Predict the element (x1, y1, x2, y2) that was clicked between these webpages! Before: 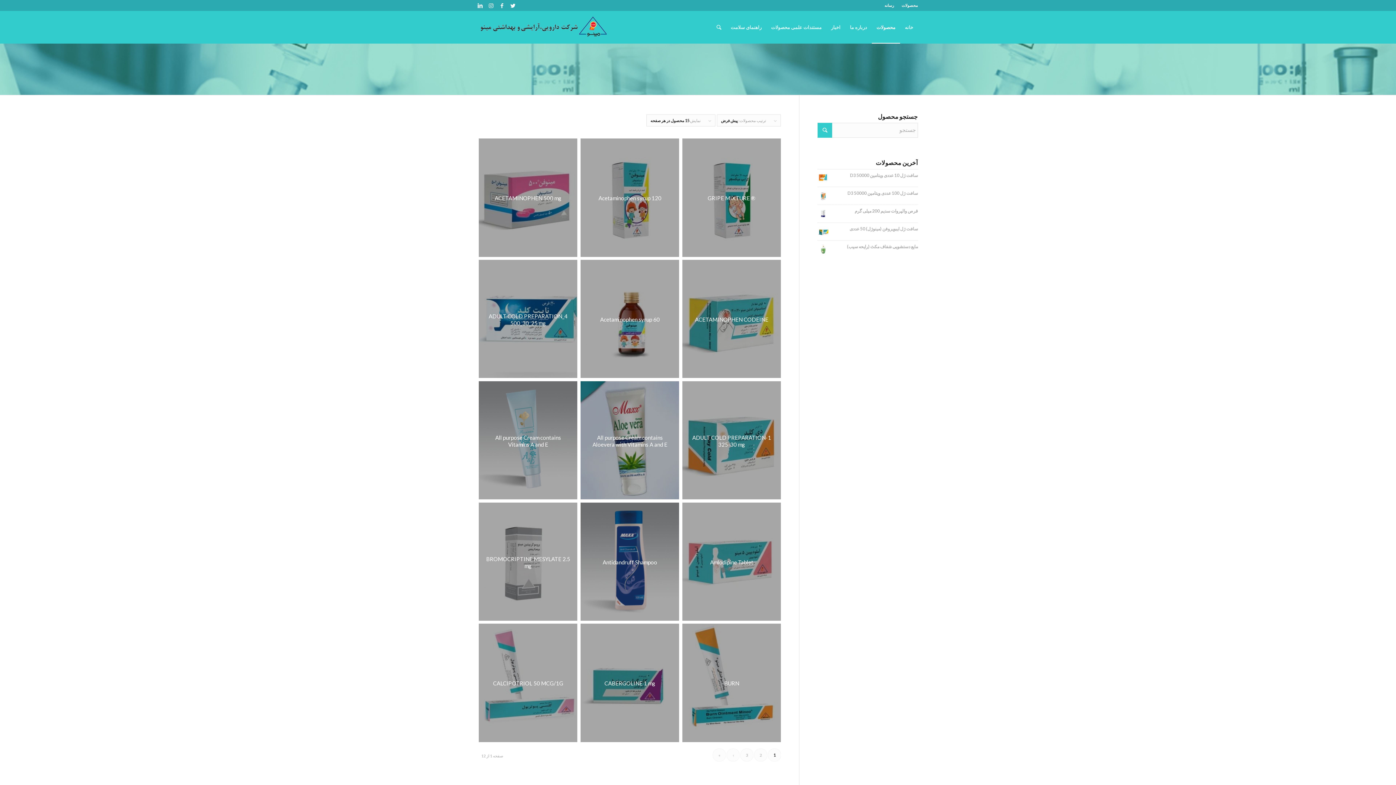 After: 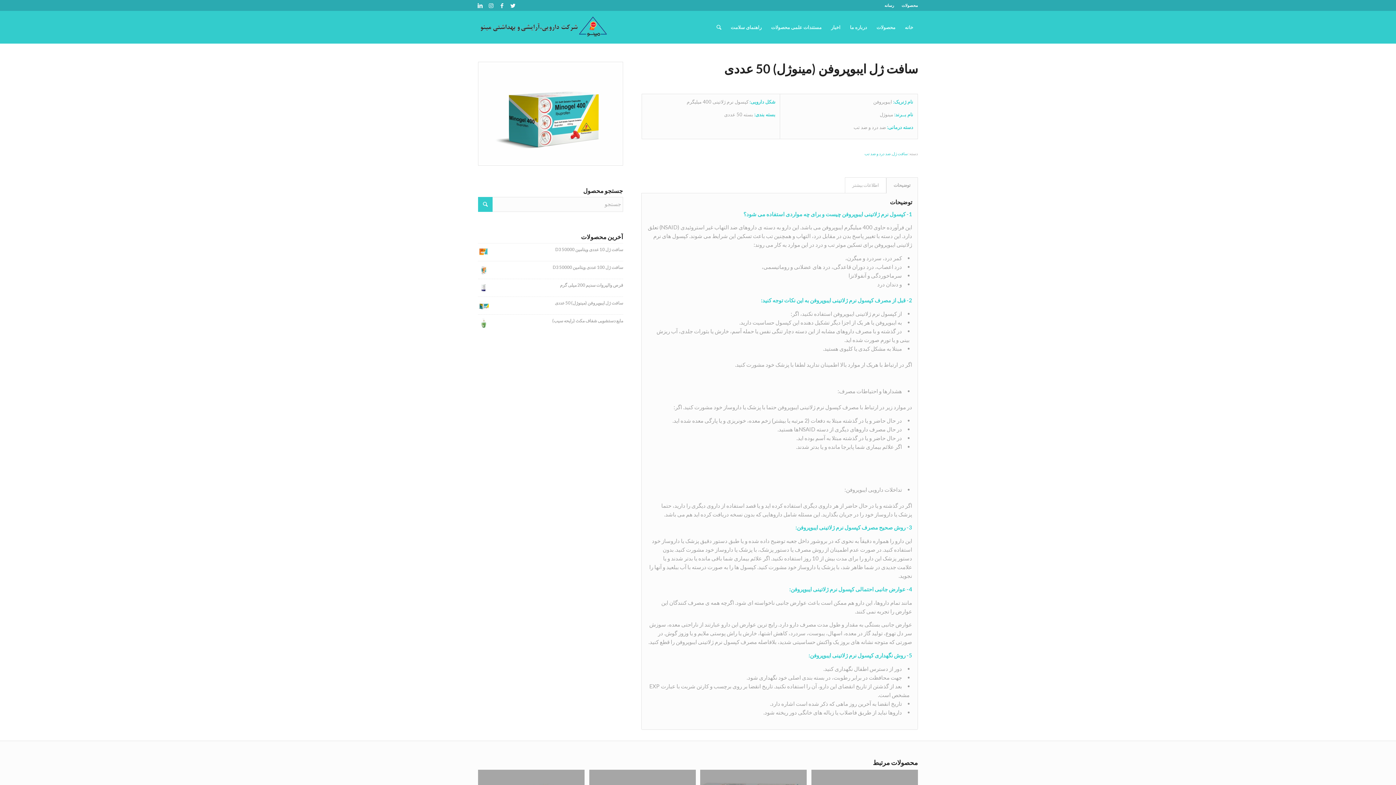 Action: bbox: (817, 225, 918, 237) label: سافت ژل ایبوپروفن (مینوژل) 50 عددی